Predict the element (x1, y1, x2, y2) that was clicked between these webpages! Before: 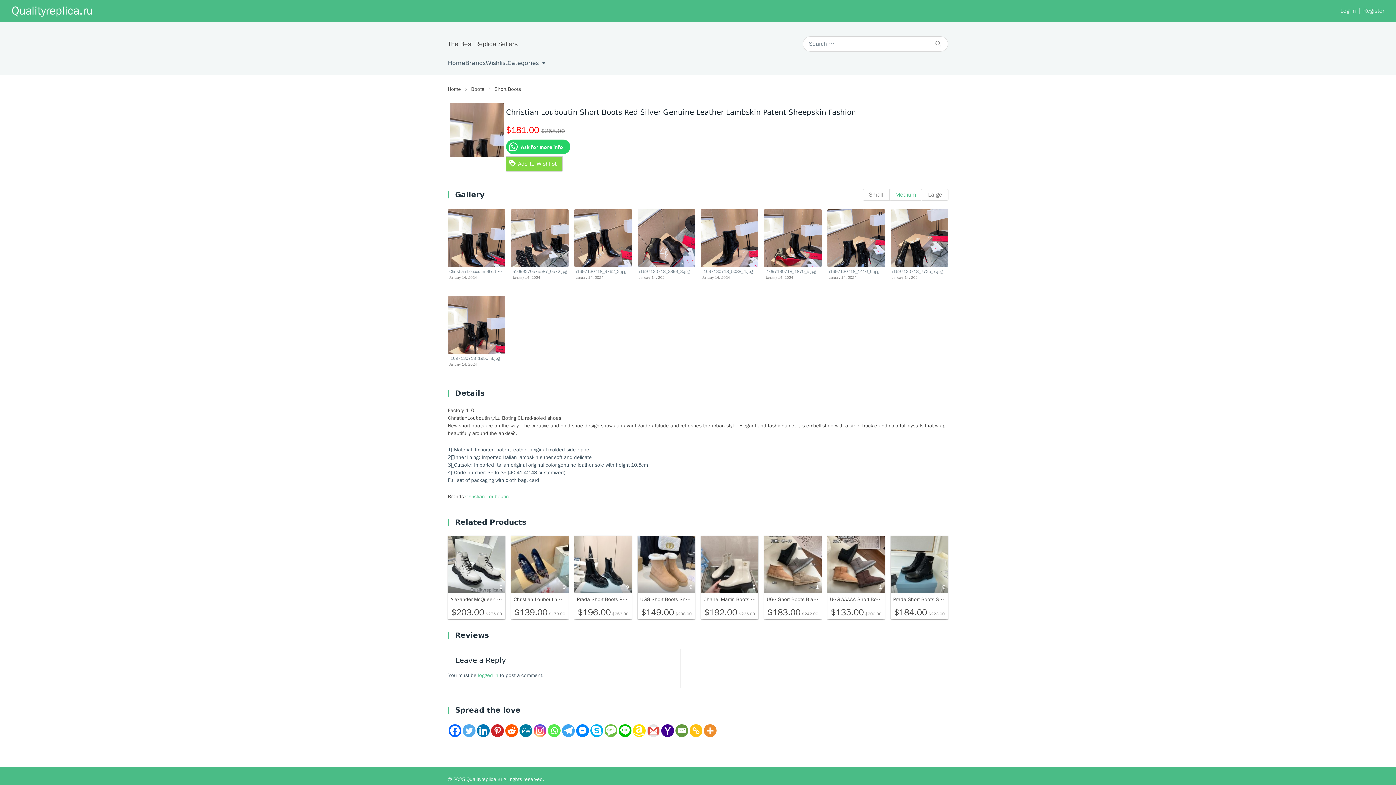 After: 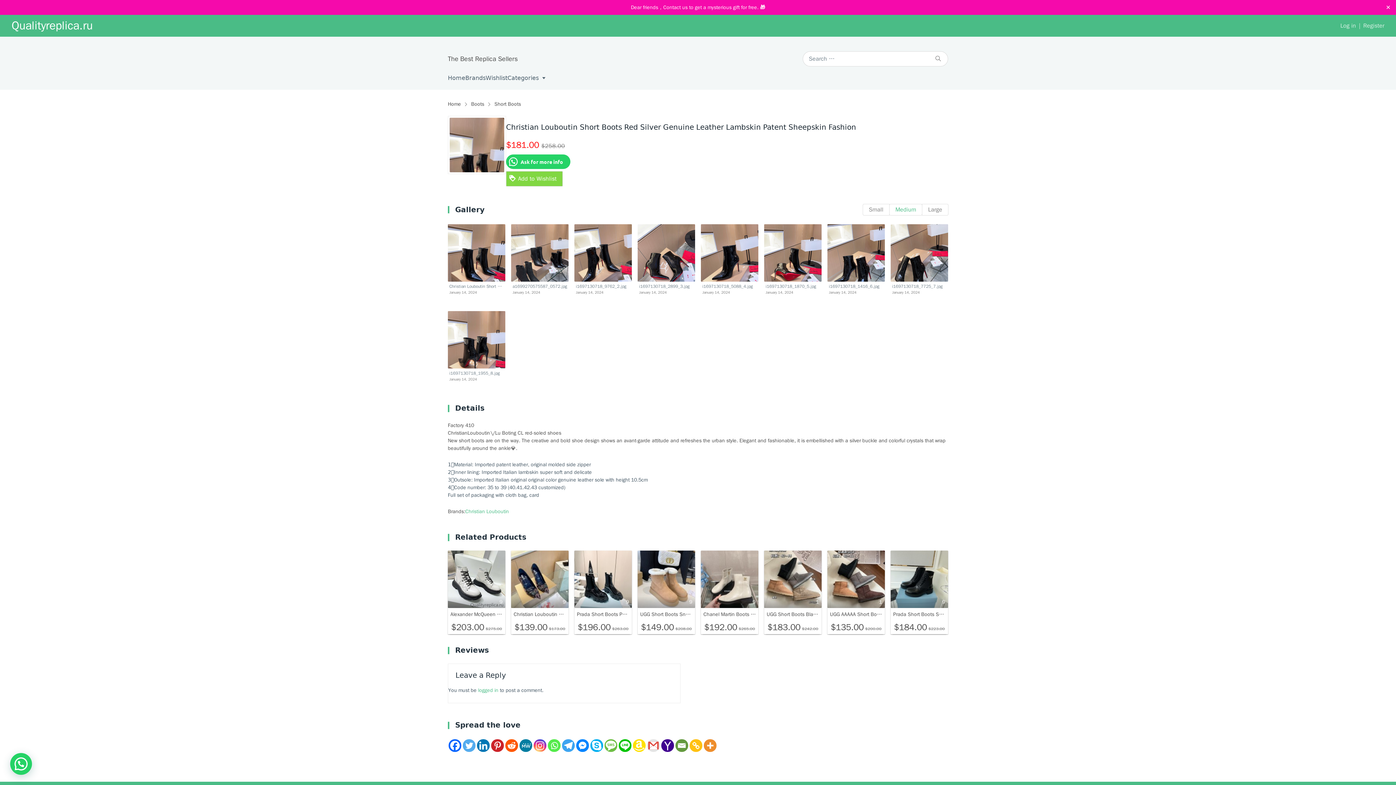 Action: bbox: (922, 189, 948, 200) label: Large